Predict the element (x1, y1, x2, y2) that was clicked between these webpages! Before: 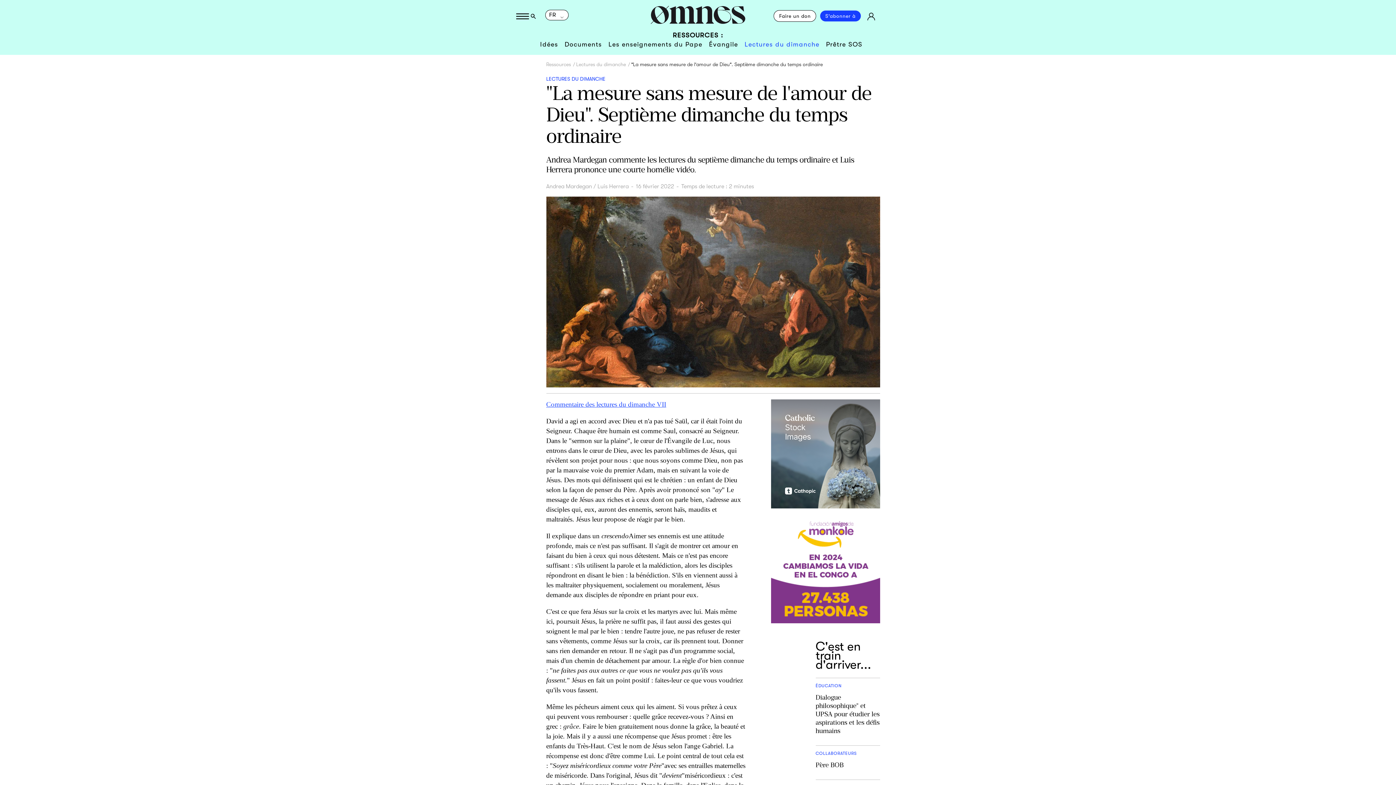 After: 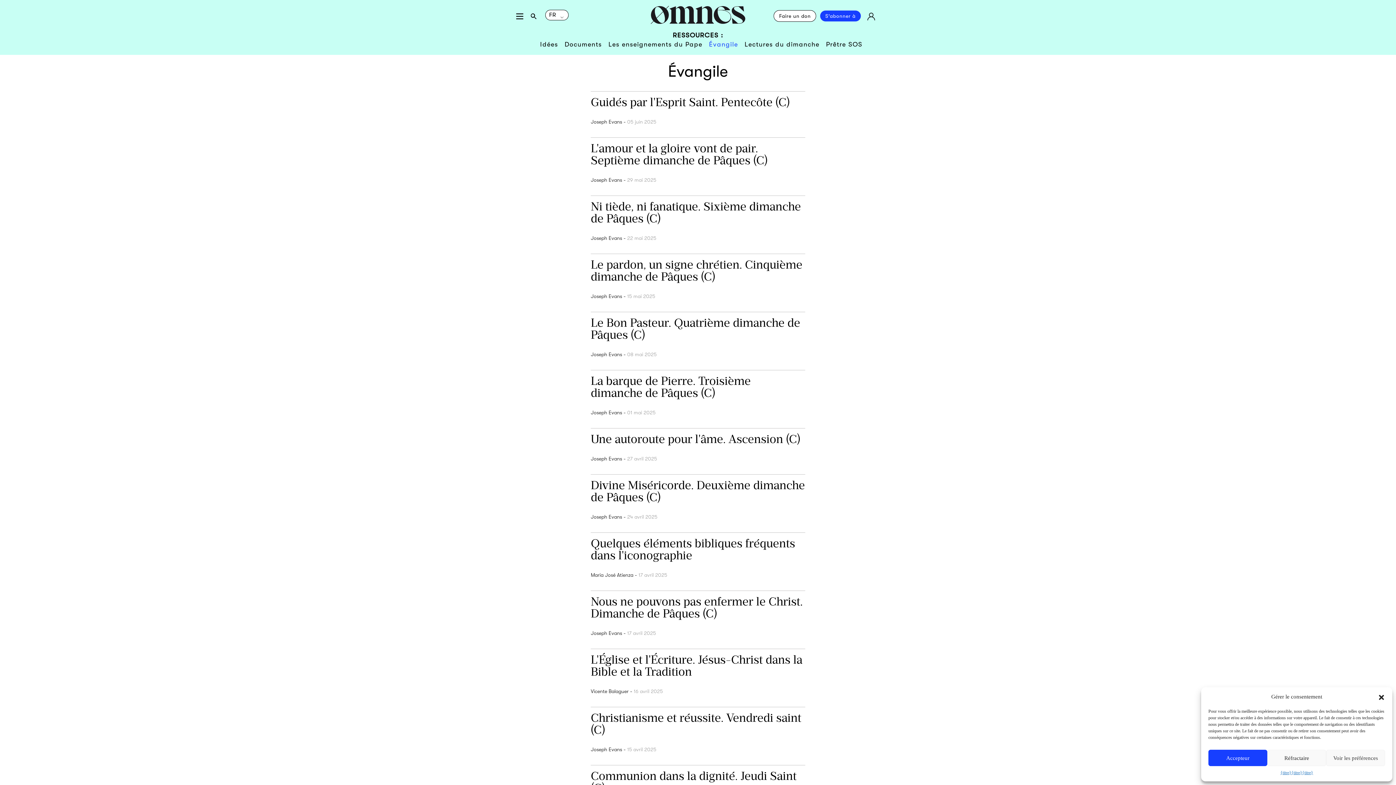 Action: label: Évangile bbox: (709, 40, 738, 48)